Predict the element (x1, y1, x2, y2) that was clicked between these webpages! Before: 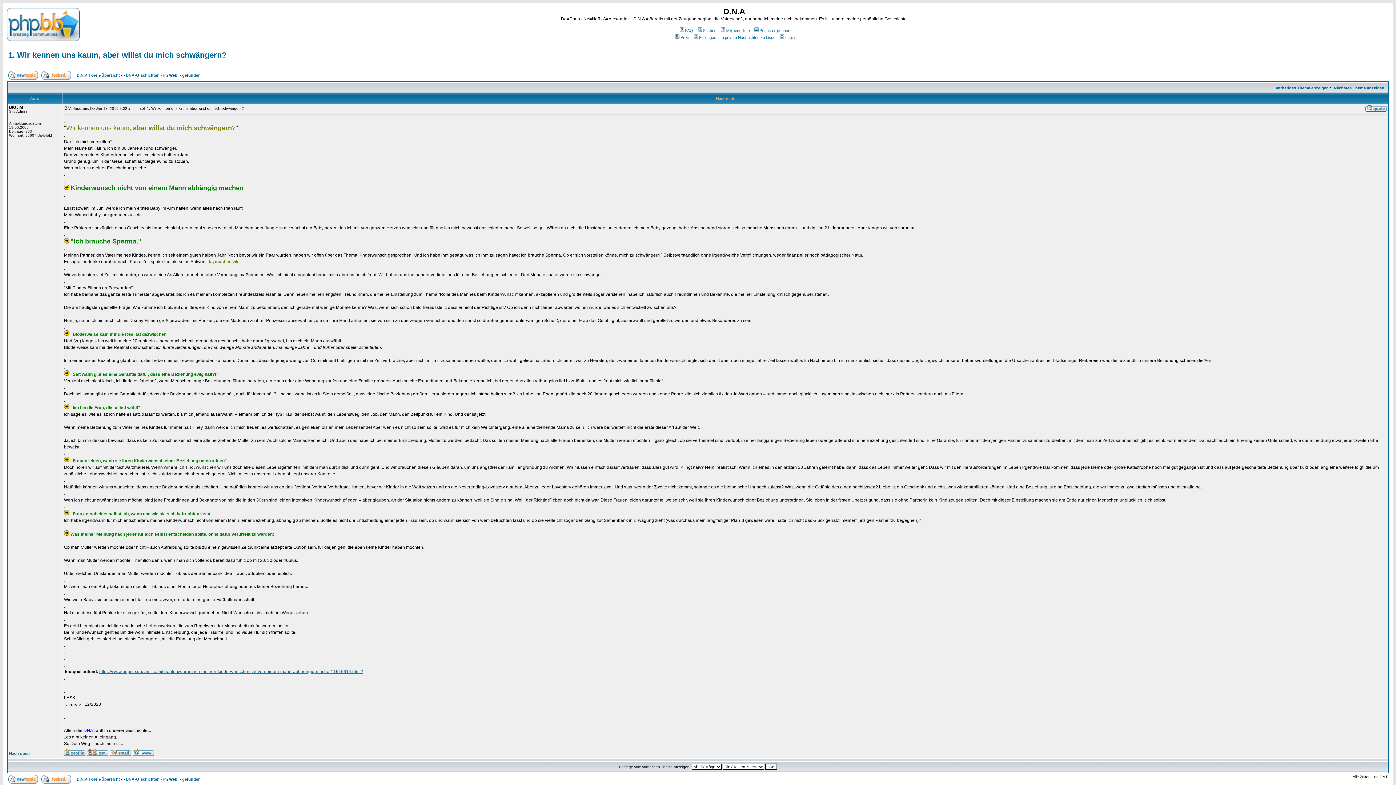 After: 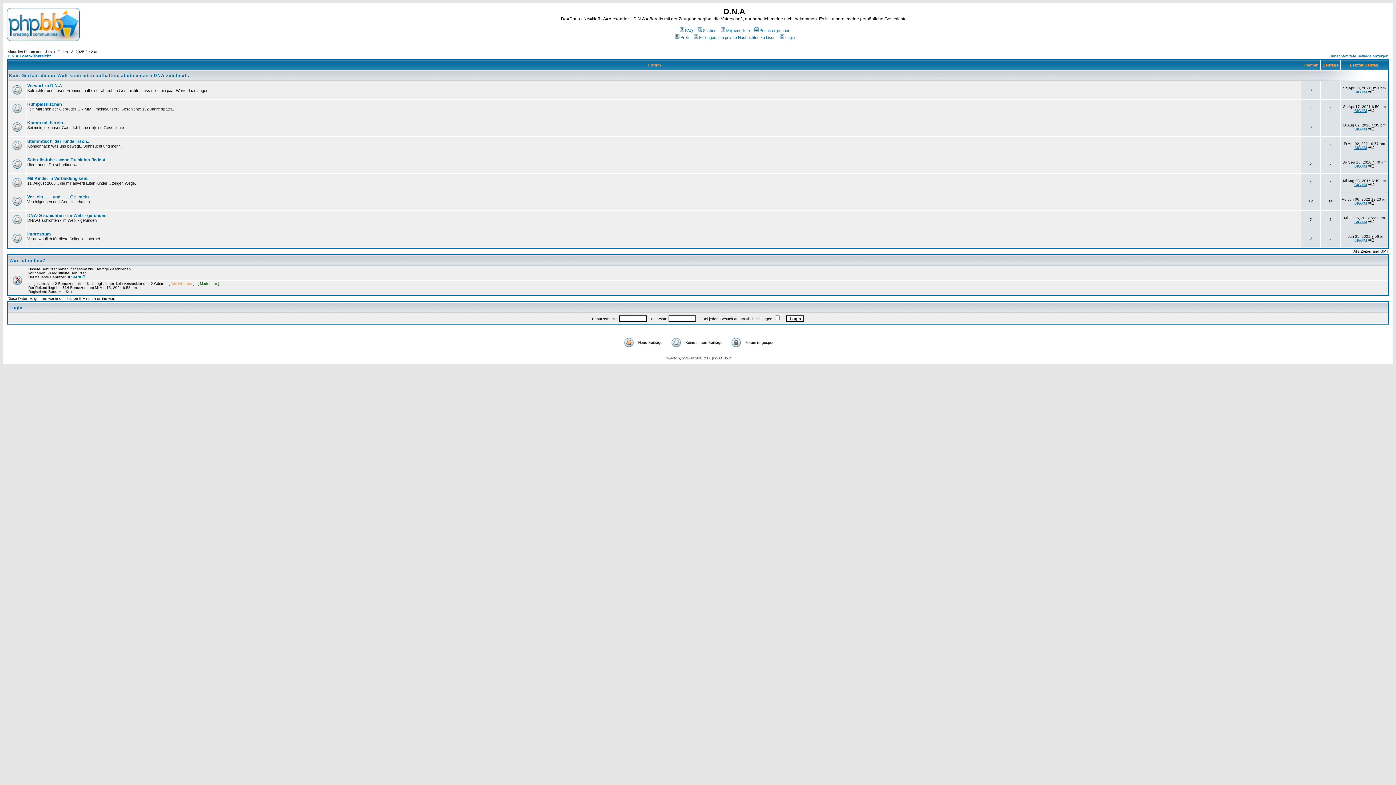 Action: bbox: (6, 36, 79, 42)